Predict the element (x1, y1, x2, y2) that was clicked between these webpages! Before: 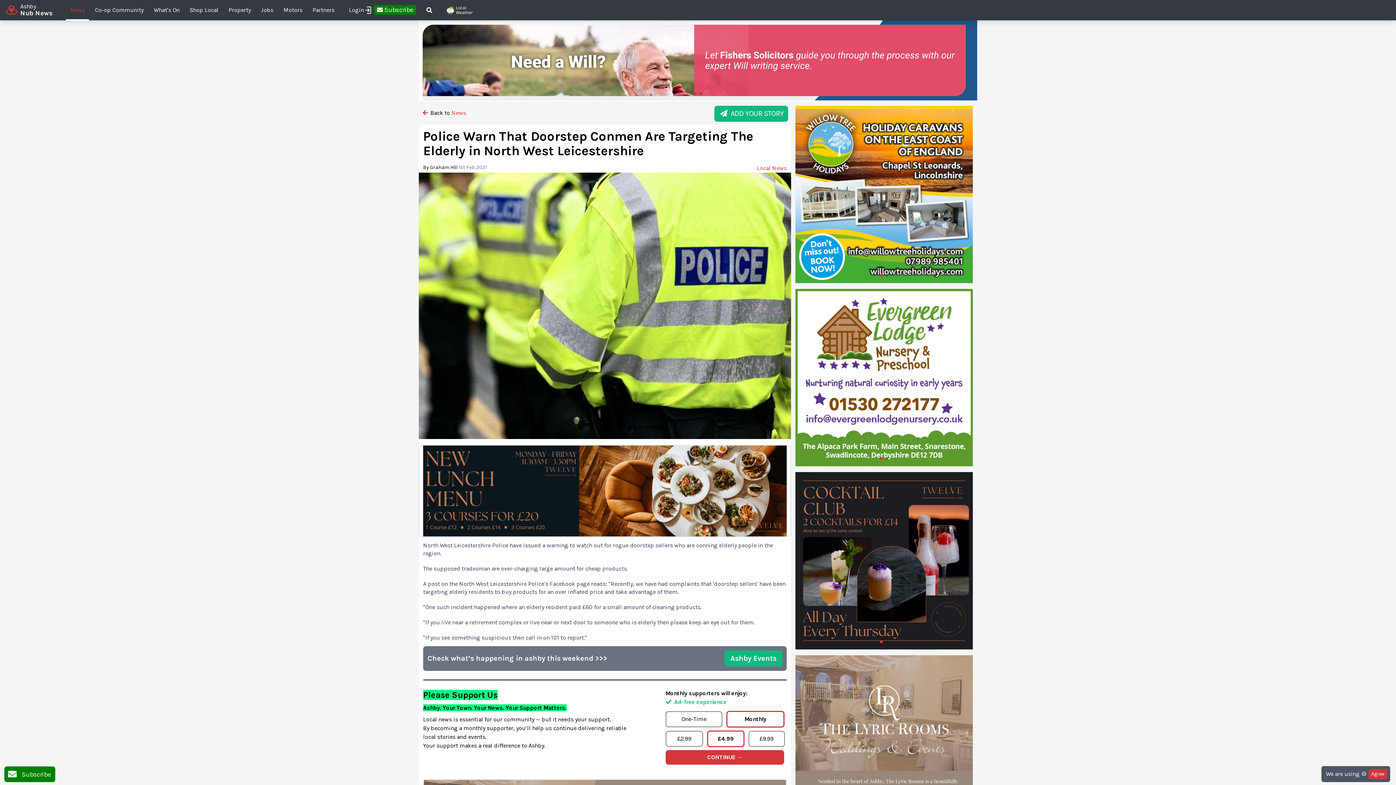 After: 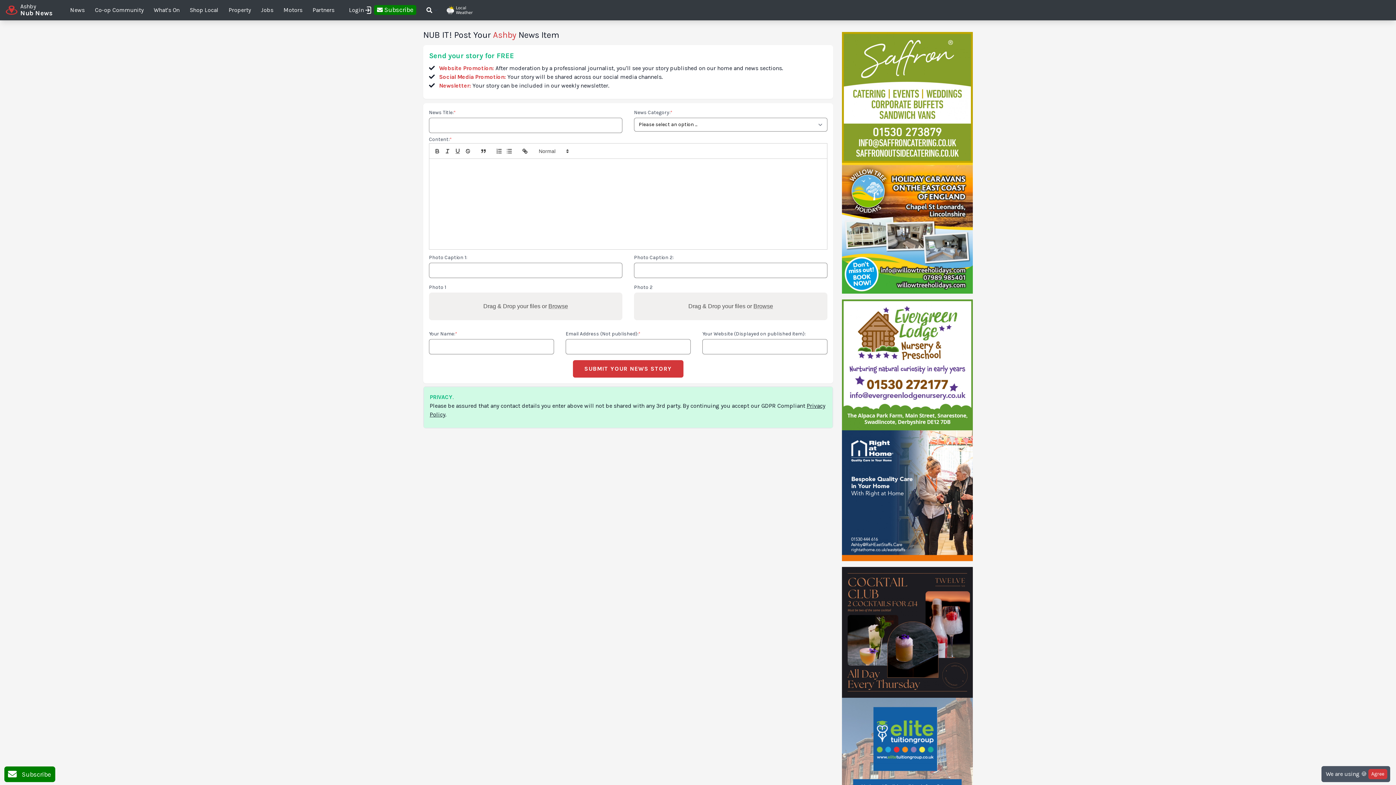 Action: bbox: (714, 105, 788, 121) label:   ADD YOUR STORY